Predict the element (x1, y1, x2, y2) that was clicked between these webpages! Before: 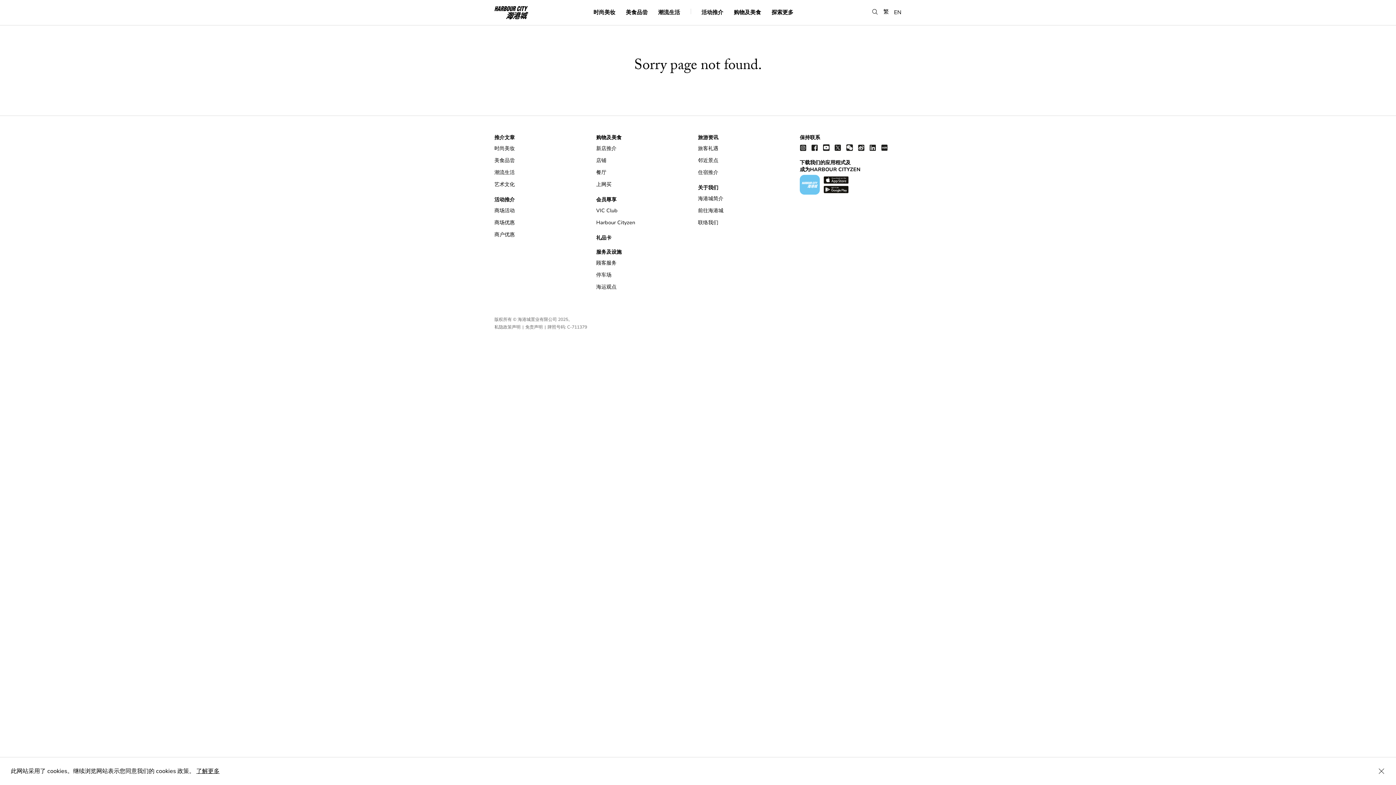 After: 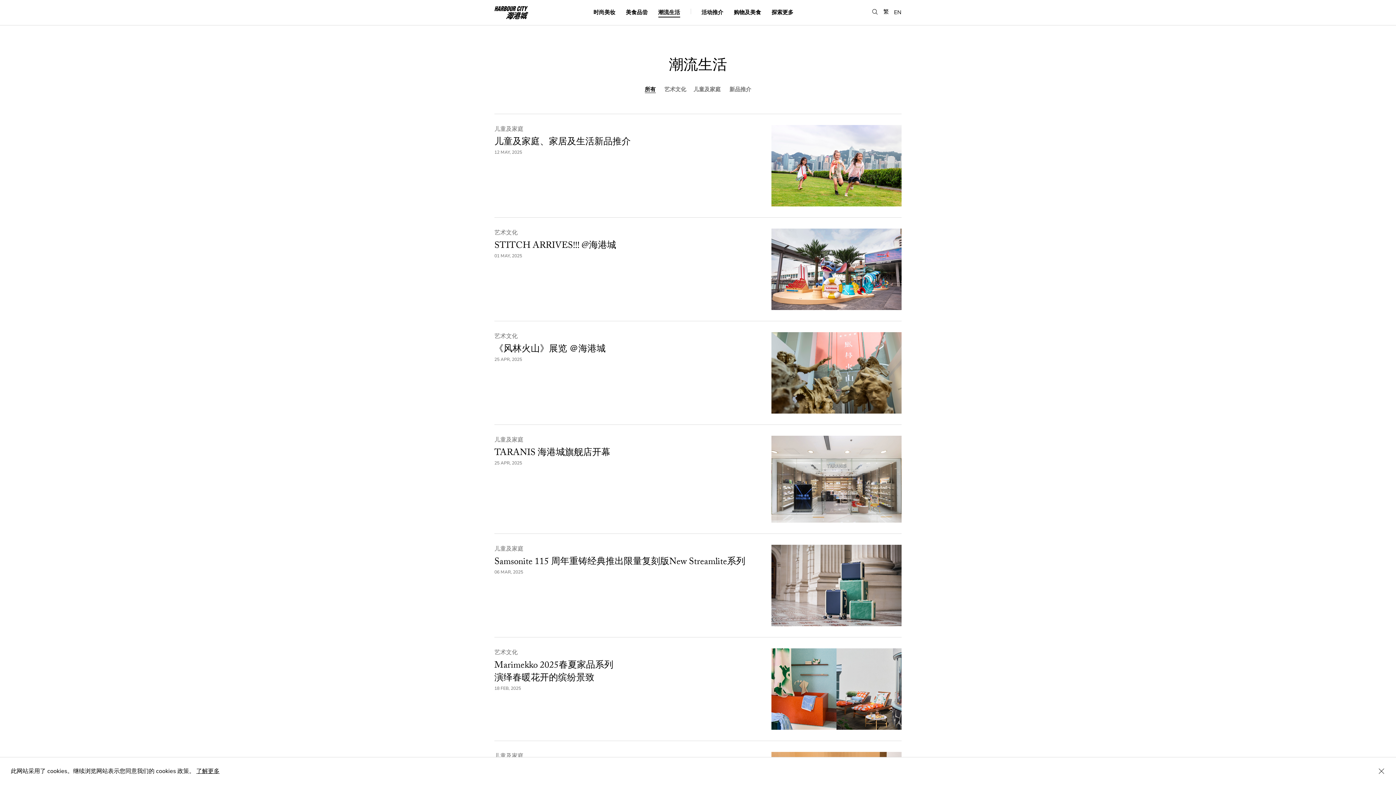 Action: label: 潮流生活 bbox: (658, 8, 680, 15)